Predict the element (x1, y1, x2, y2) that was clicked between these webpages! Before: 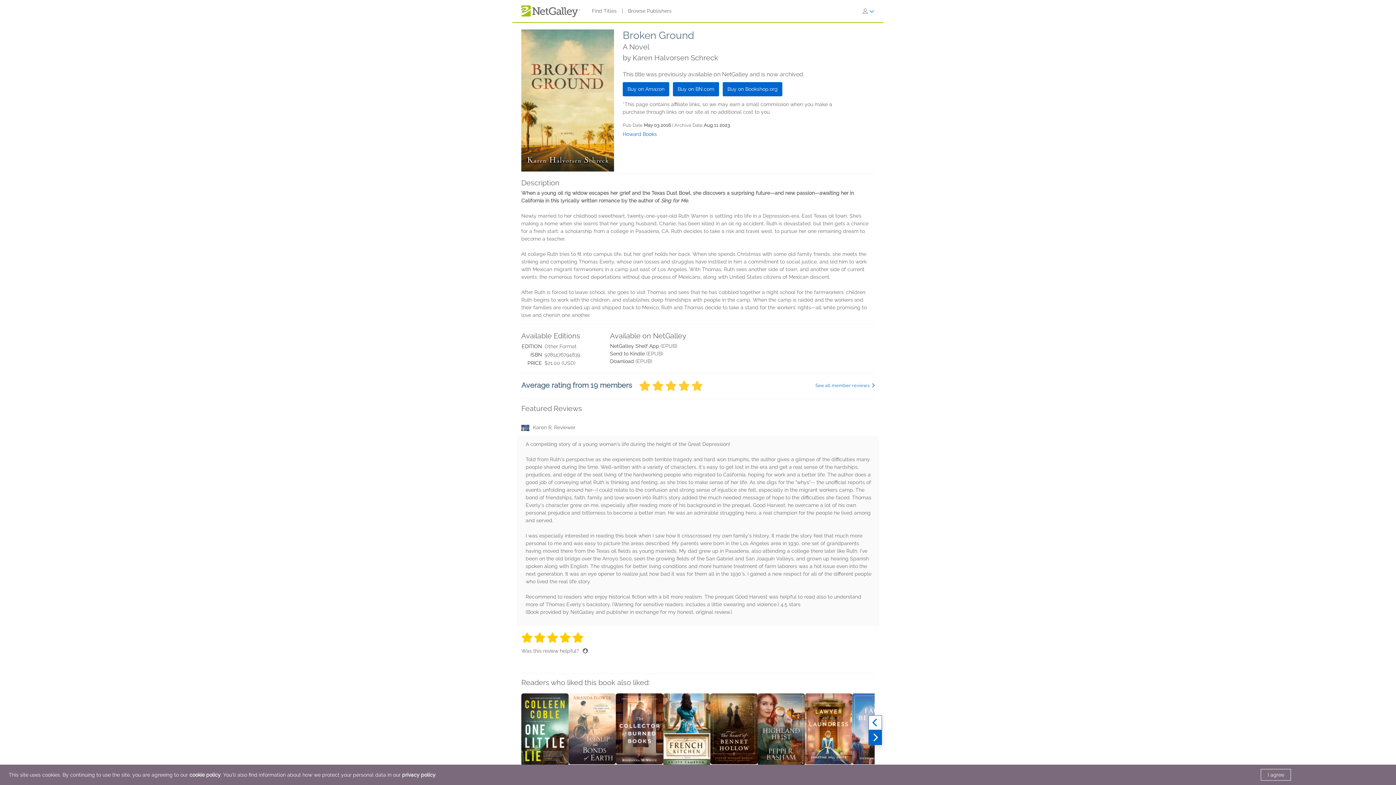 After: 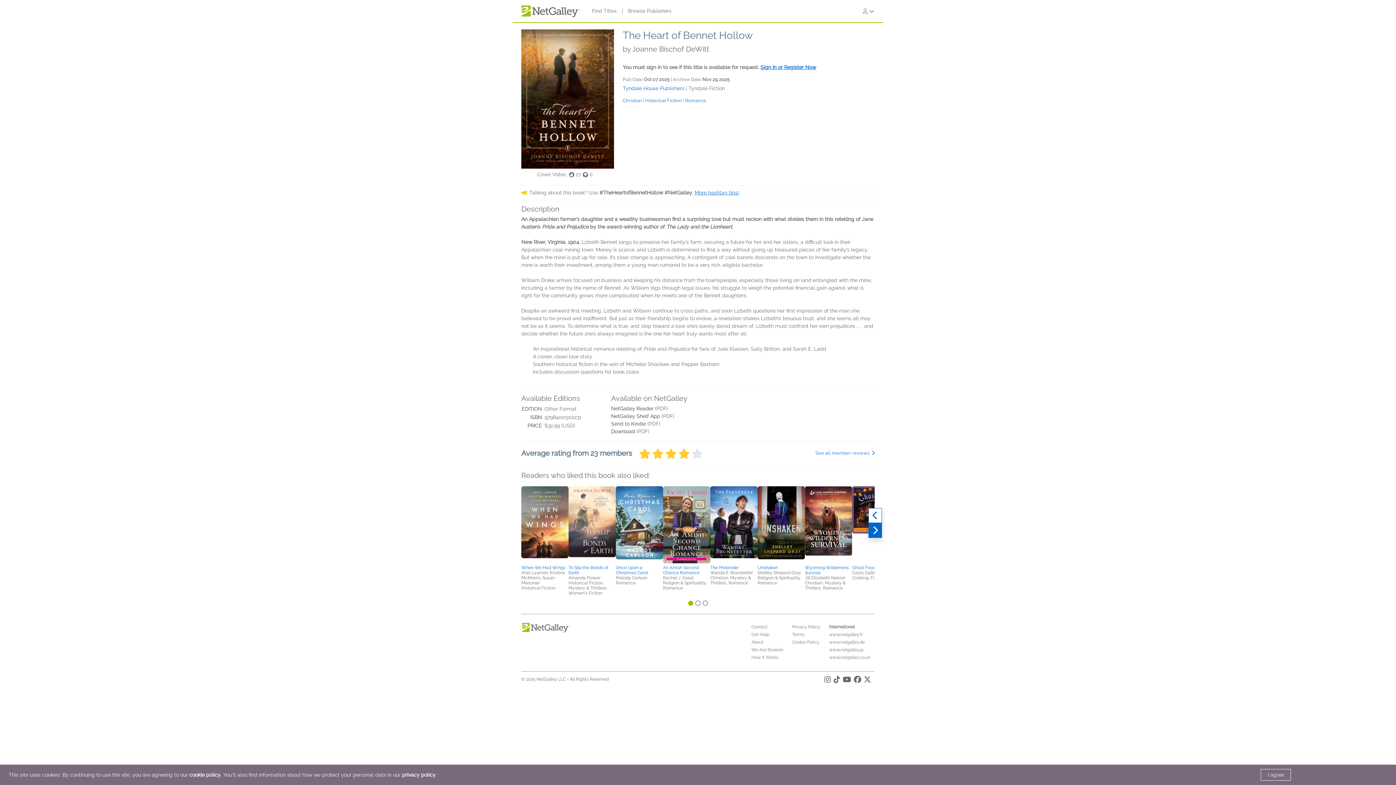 Action: bbox: (710, 726, 757, 731)